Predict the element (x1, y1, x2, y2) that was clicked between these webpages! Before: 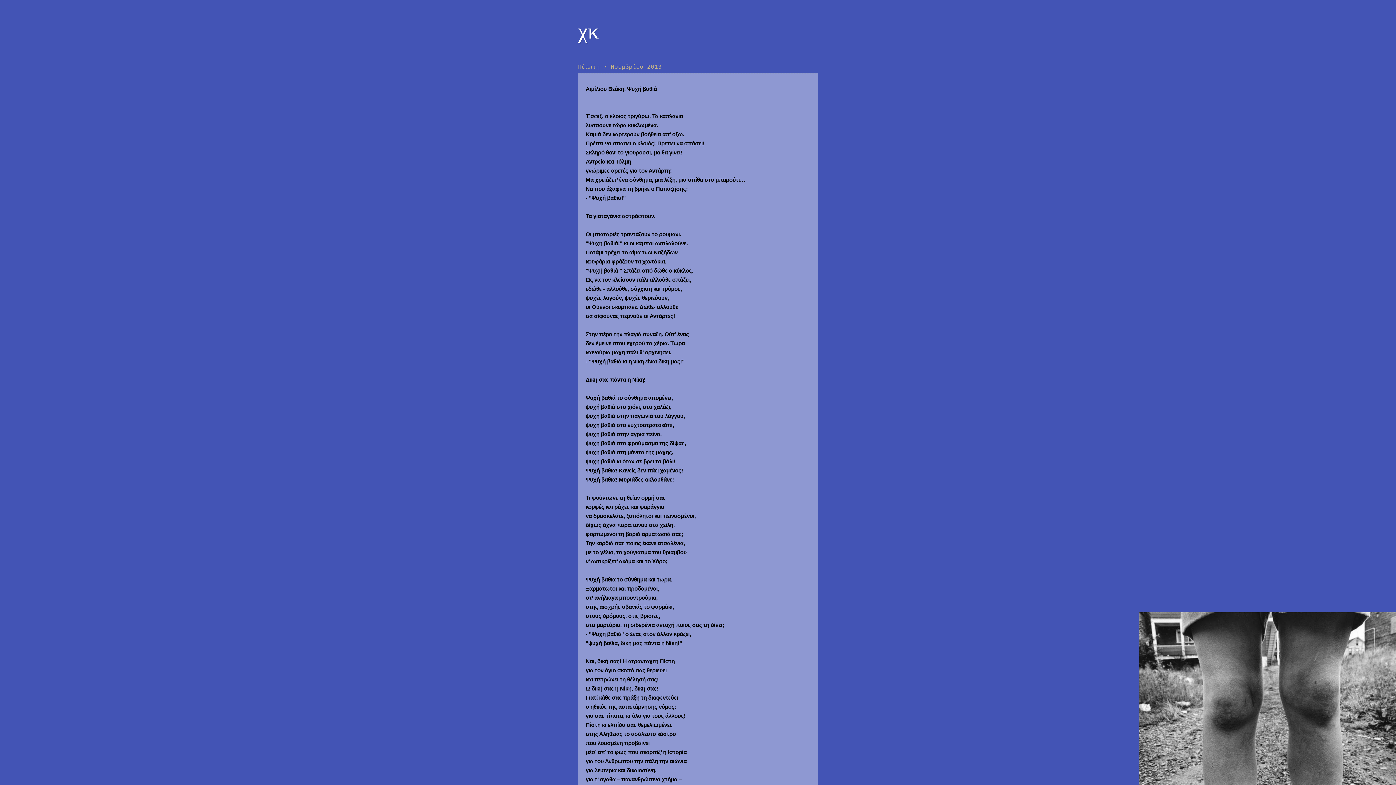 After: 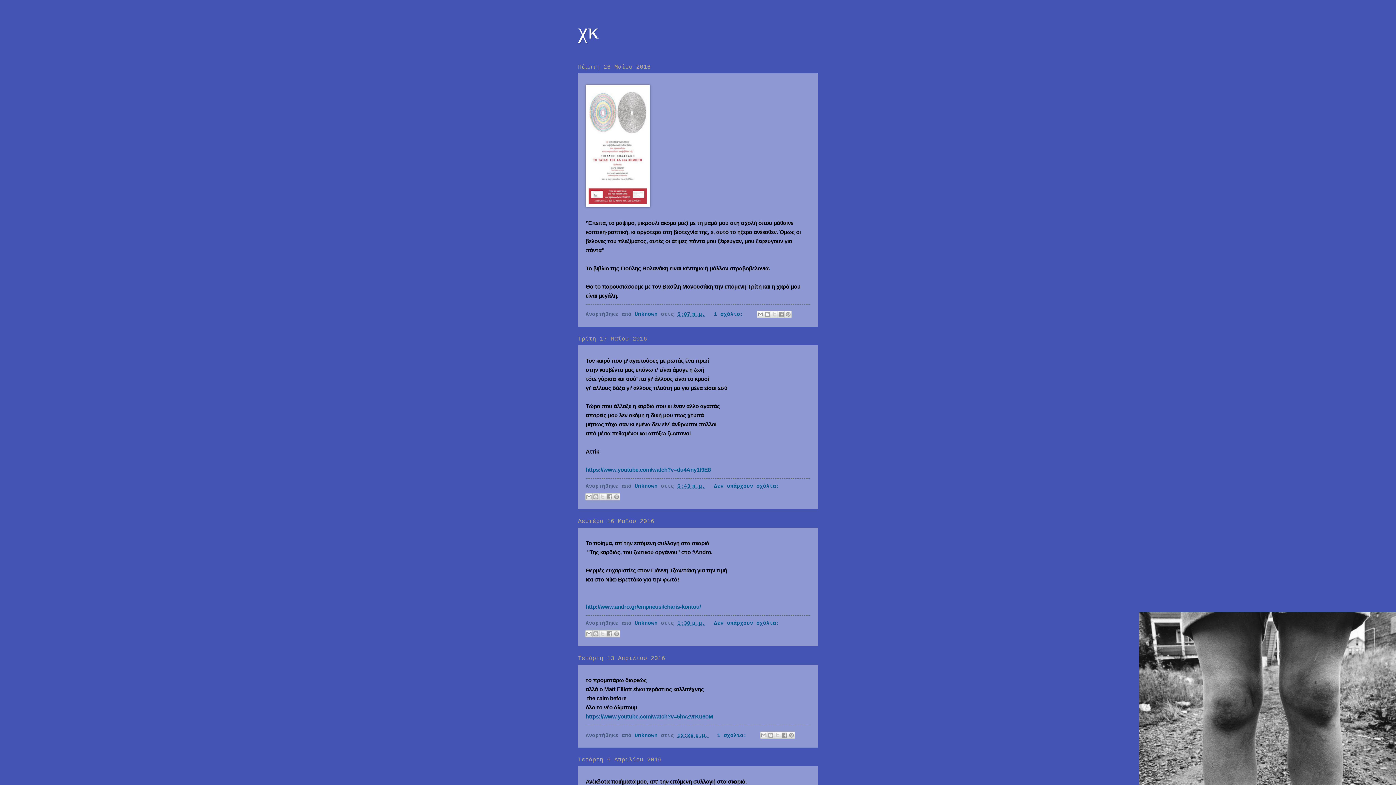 Action: bbox: (578, 19, 598, 43) label: χκ